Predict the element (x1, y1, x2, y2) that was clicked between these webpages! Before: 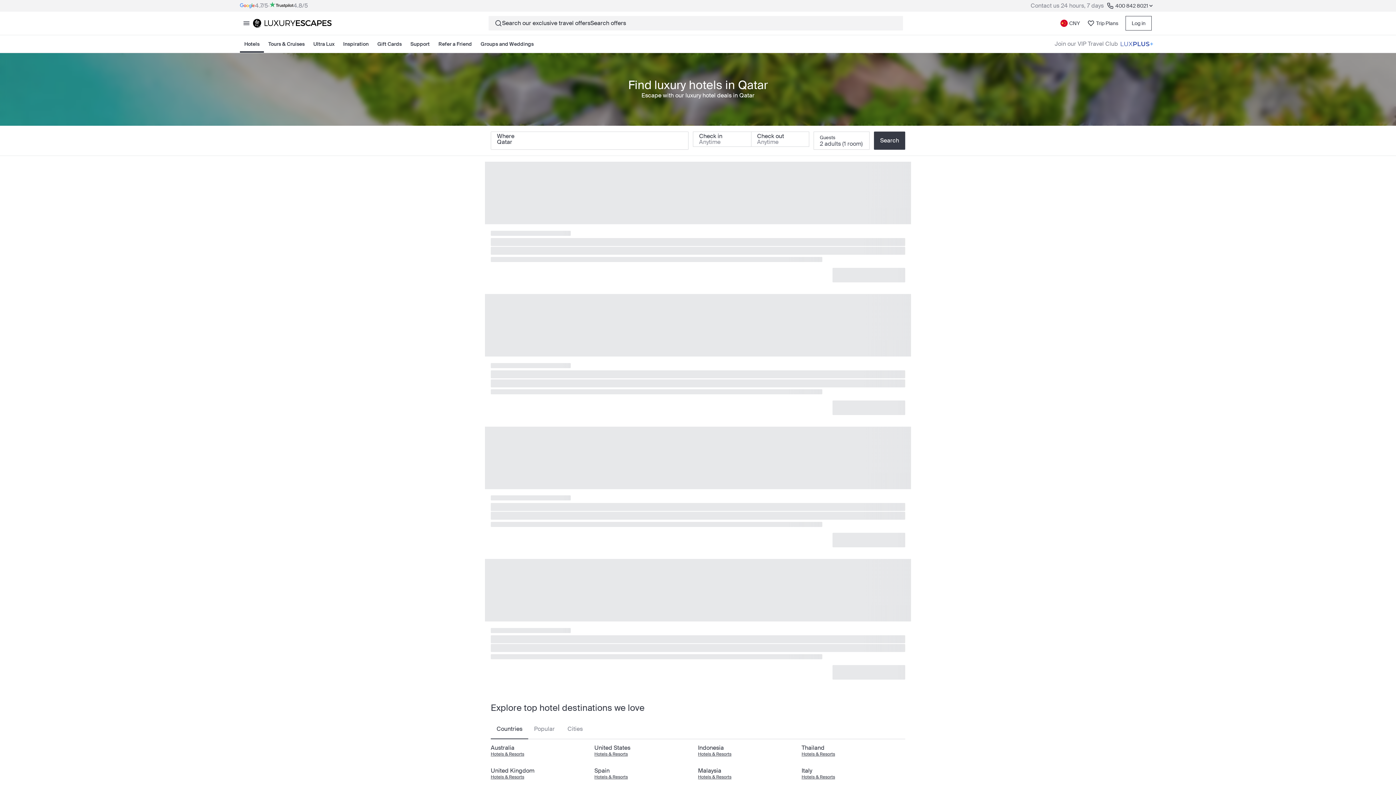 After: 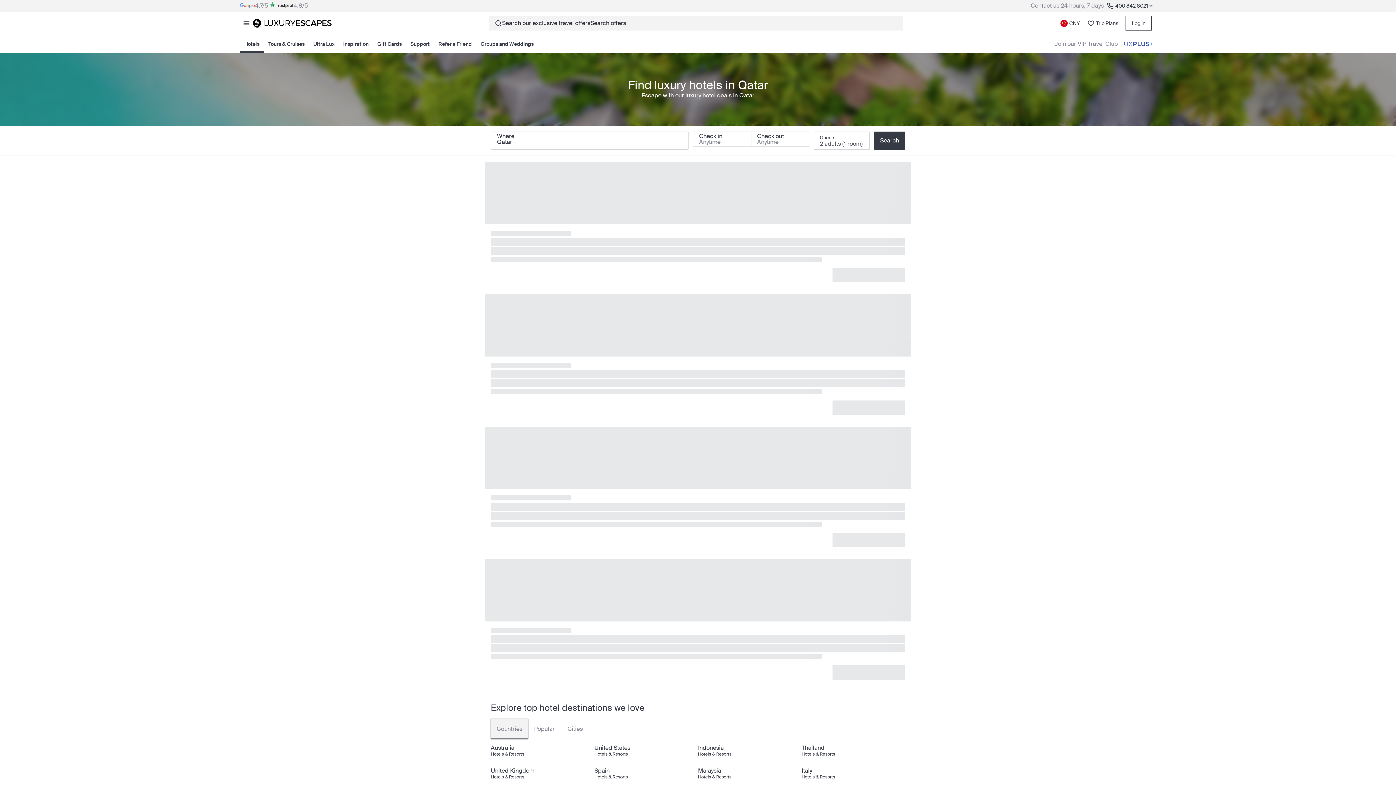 Action: bbox: (490, 719, 528, 739) label: Countries